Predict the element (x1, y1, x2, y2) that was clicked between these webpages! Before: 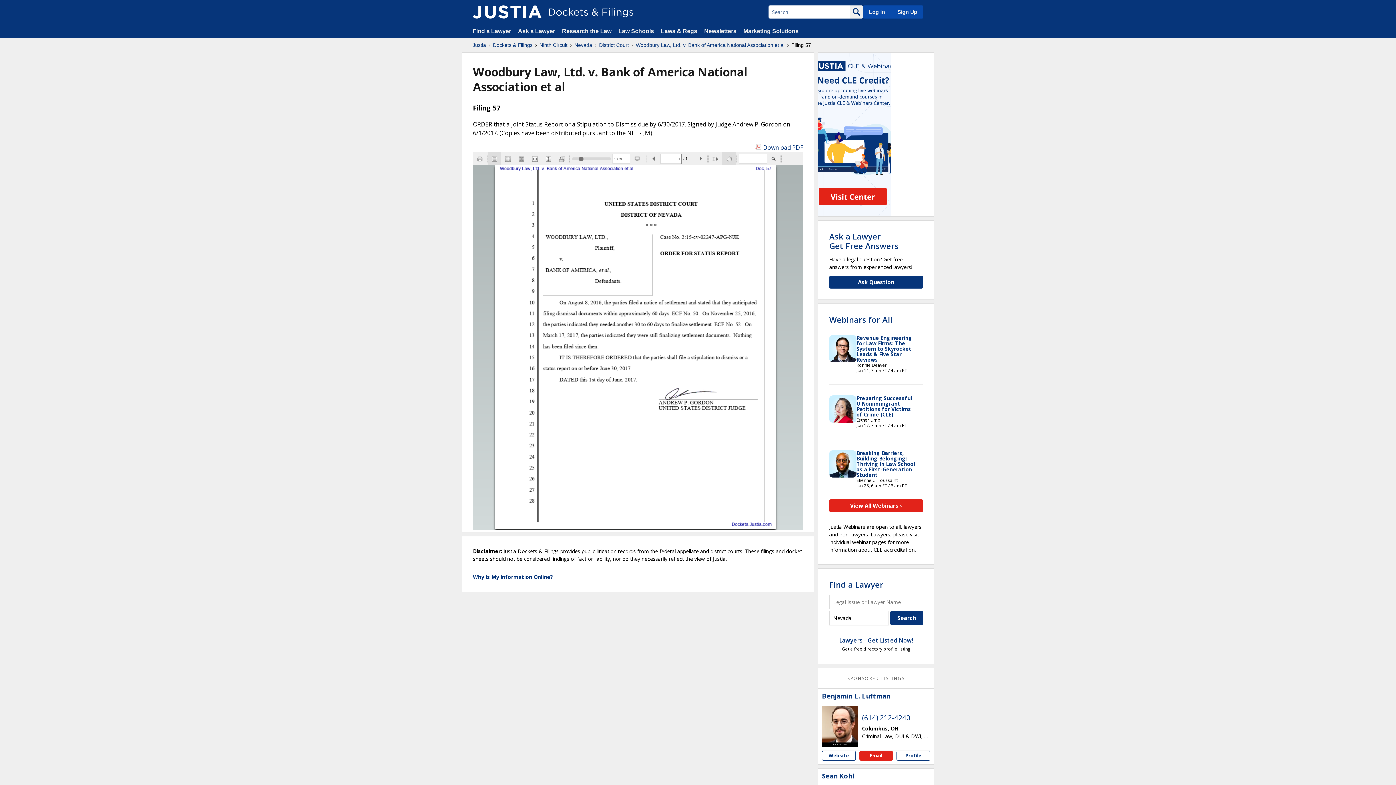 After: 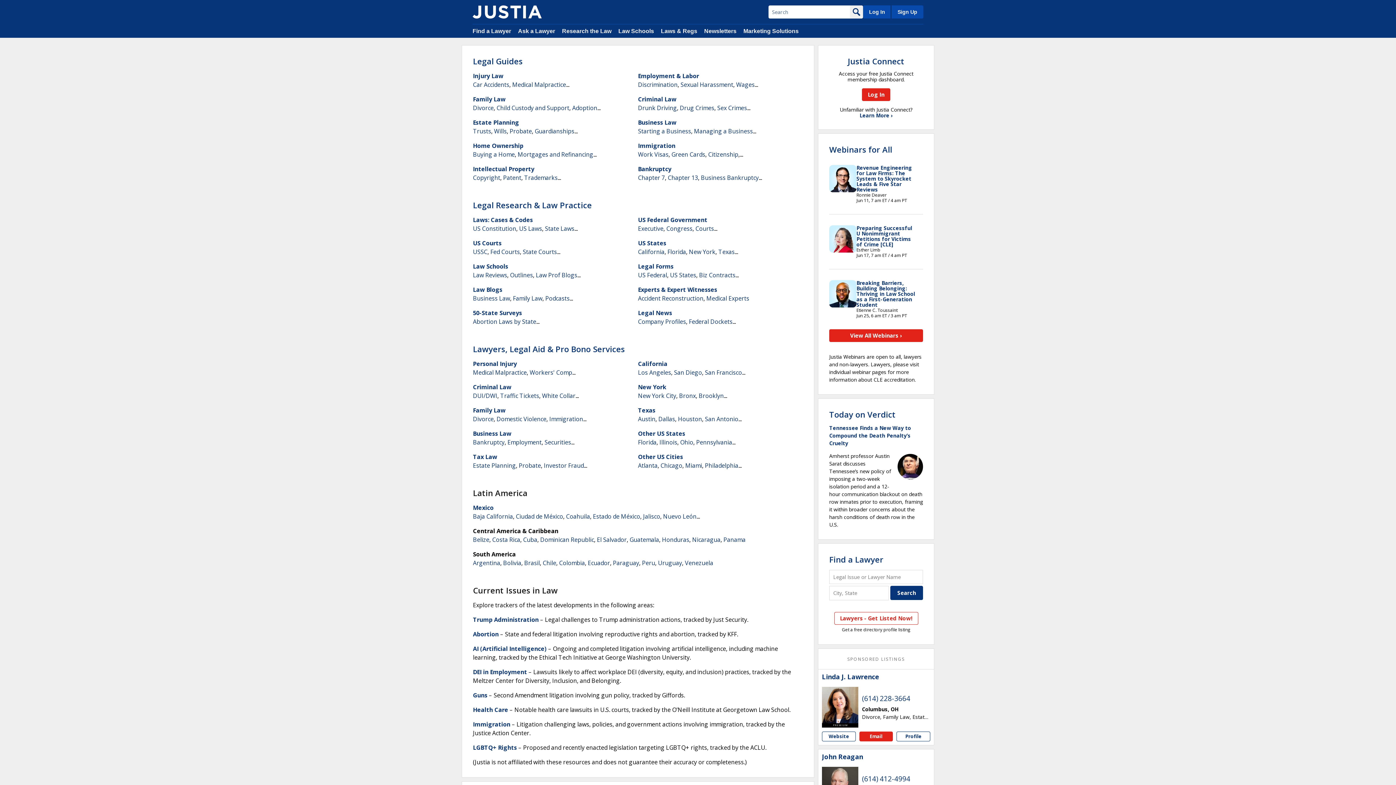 Action: label: Justia bbox: (472, 41, 486, 48)